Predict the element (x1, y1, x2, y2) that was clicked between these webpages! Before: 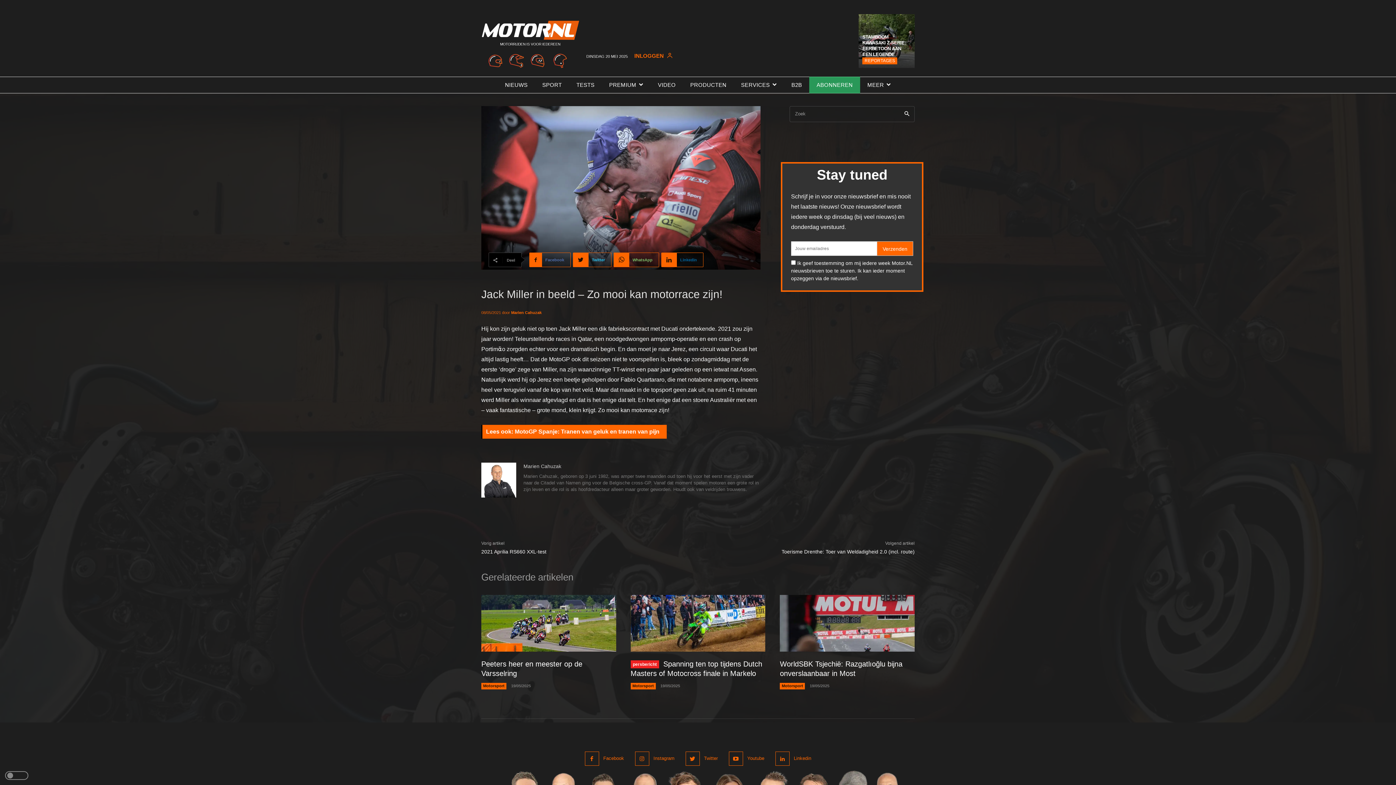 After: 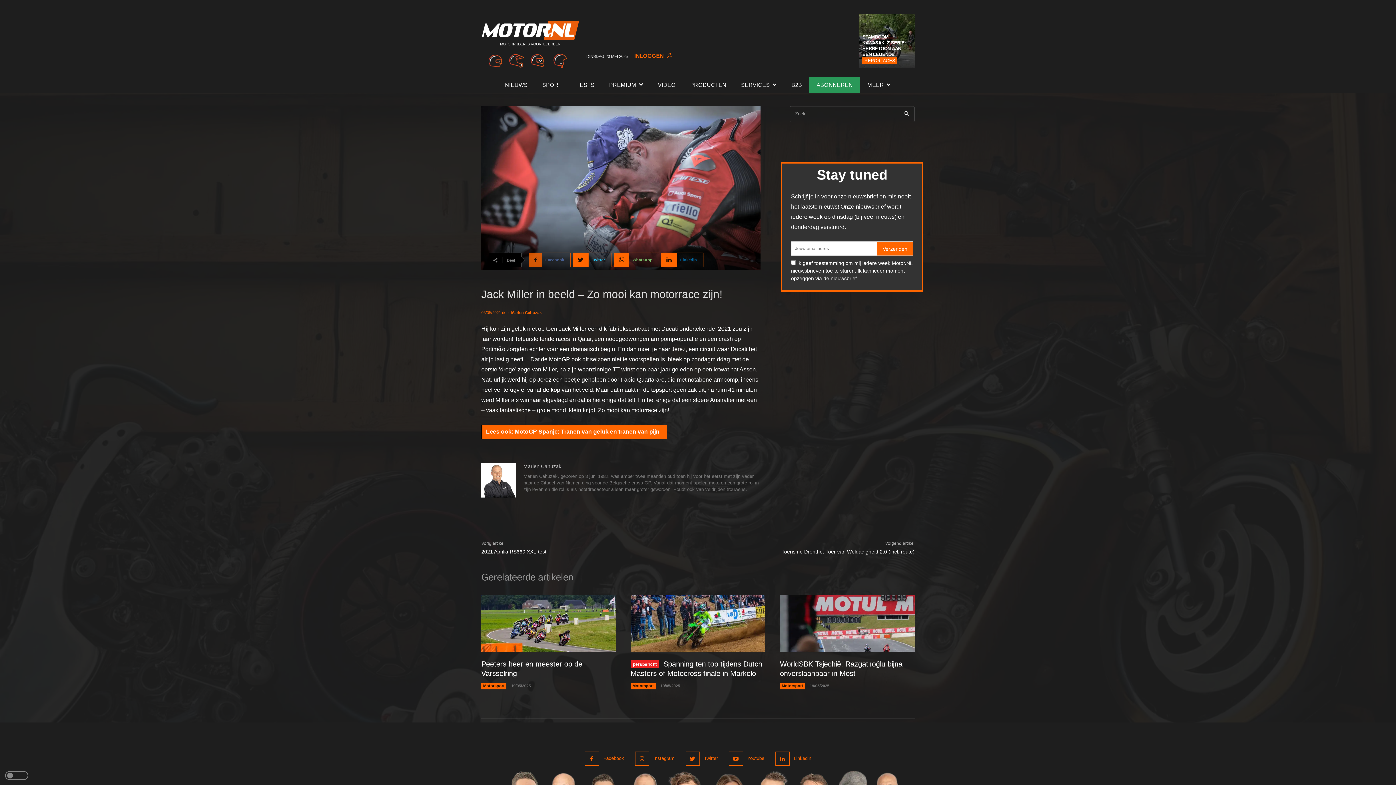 Action: label: Facebook bbox: (529, 252, 570, 267)